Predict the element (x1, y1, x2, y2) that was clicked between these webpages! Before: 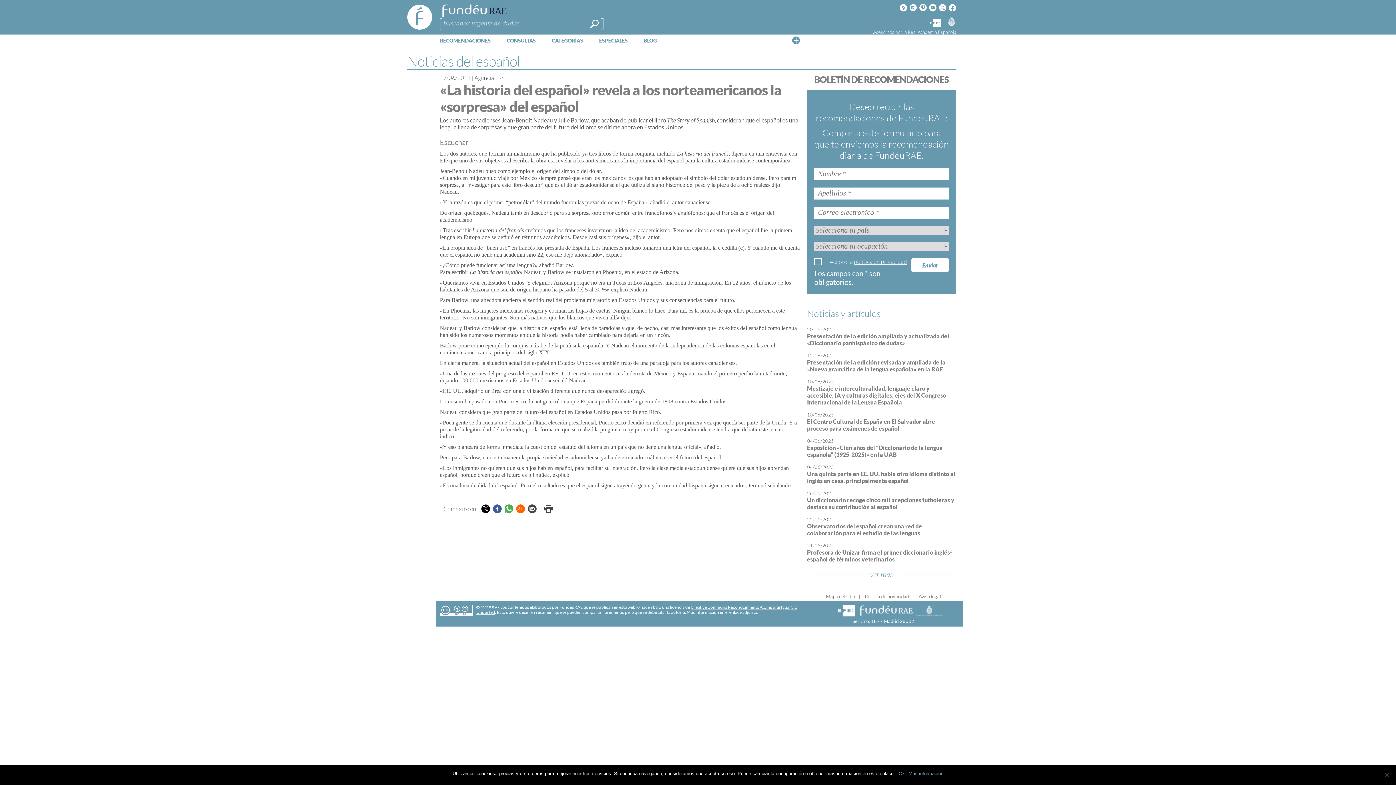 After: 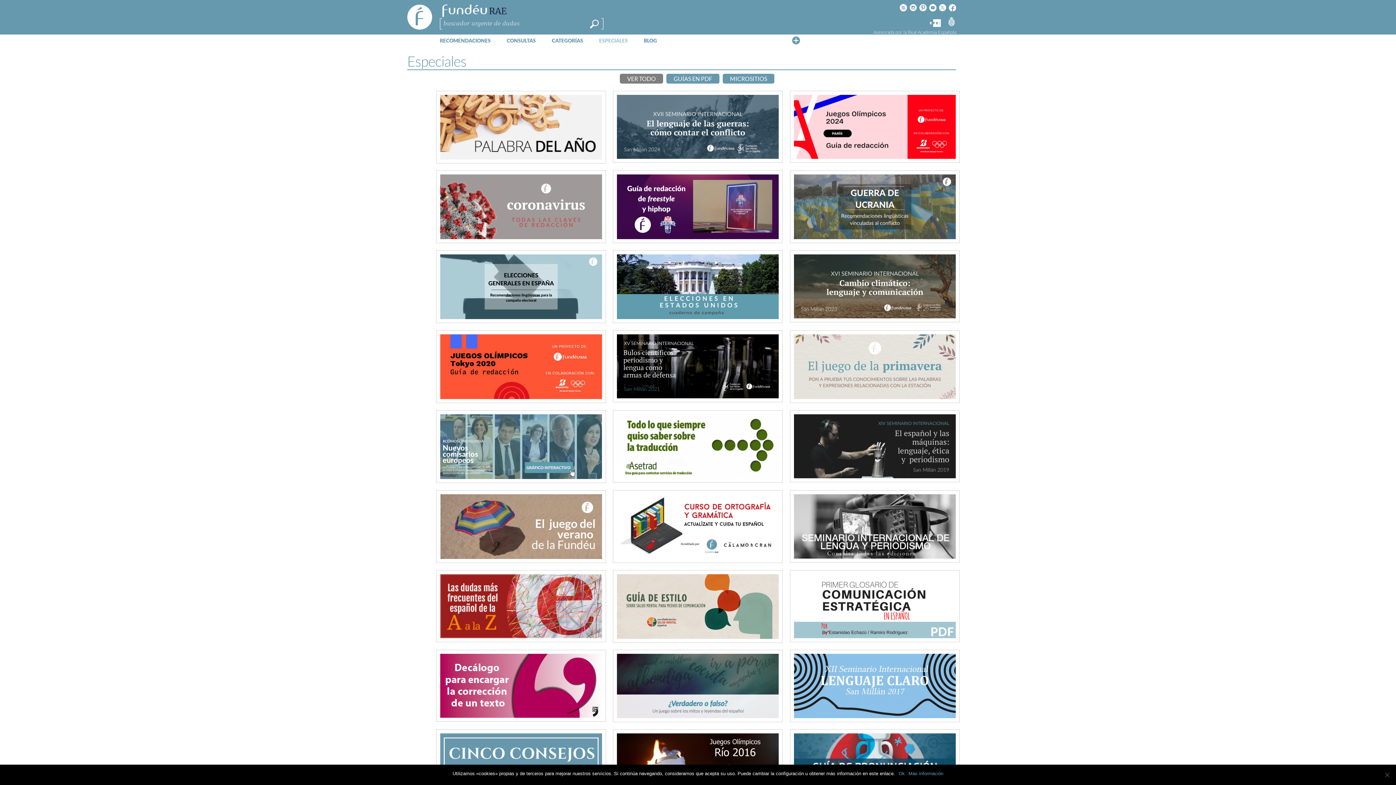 Action: label: ESPECIALES bbox: (595, 34, 631, 46)